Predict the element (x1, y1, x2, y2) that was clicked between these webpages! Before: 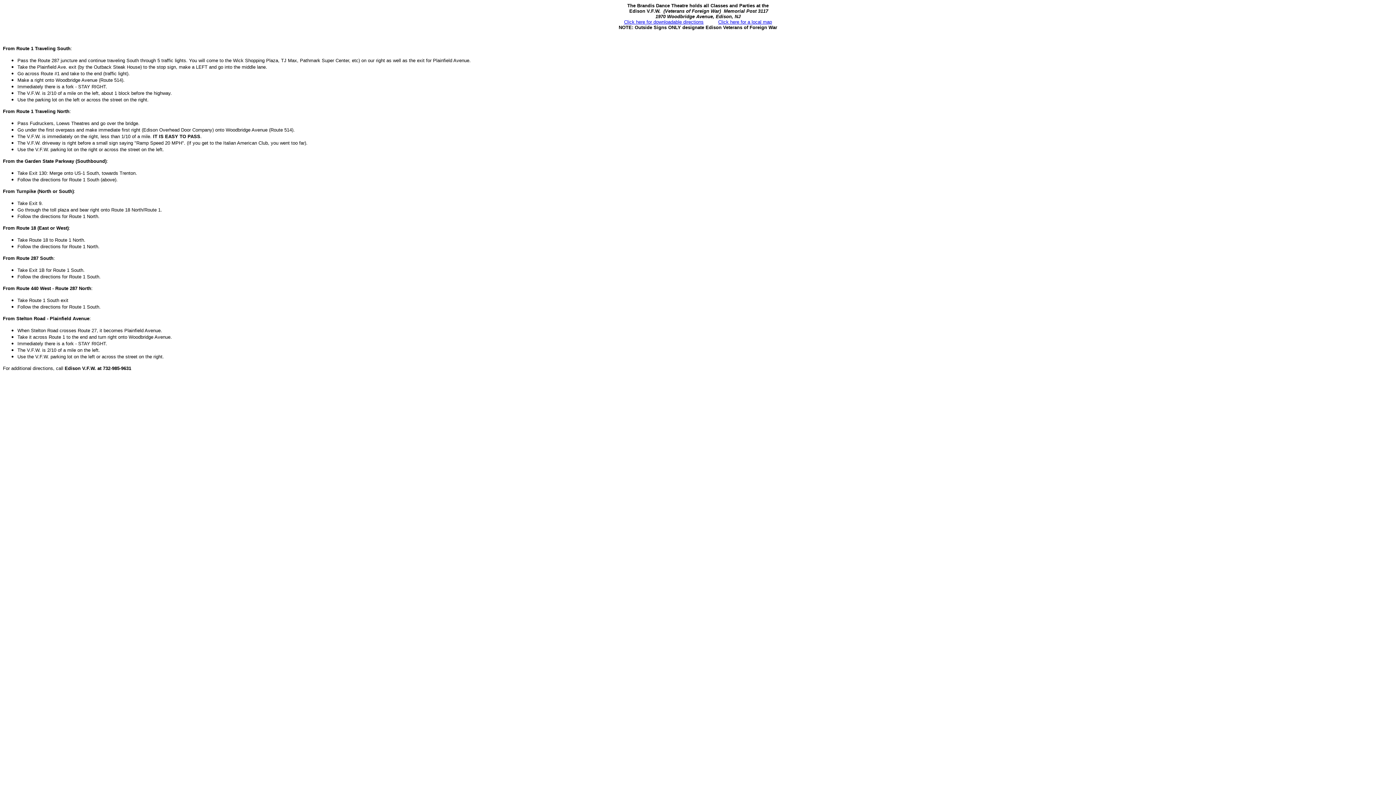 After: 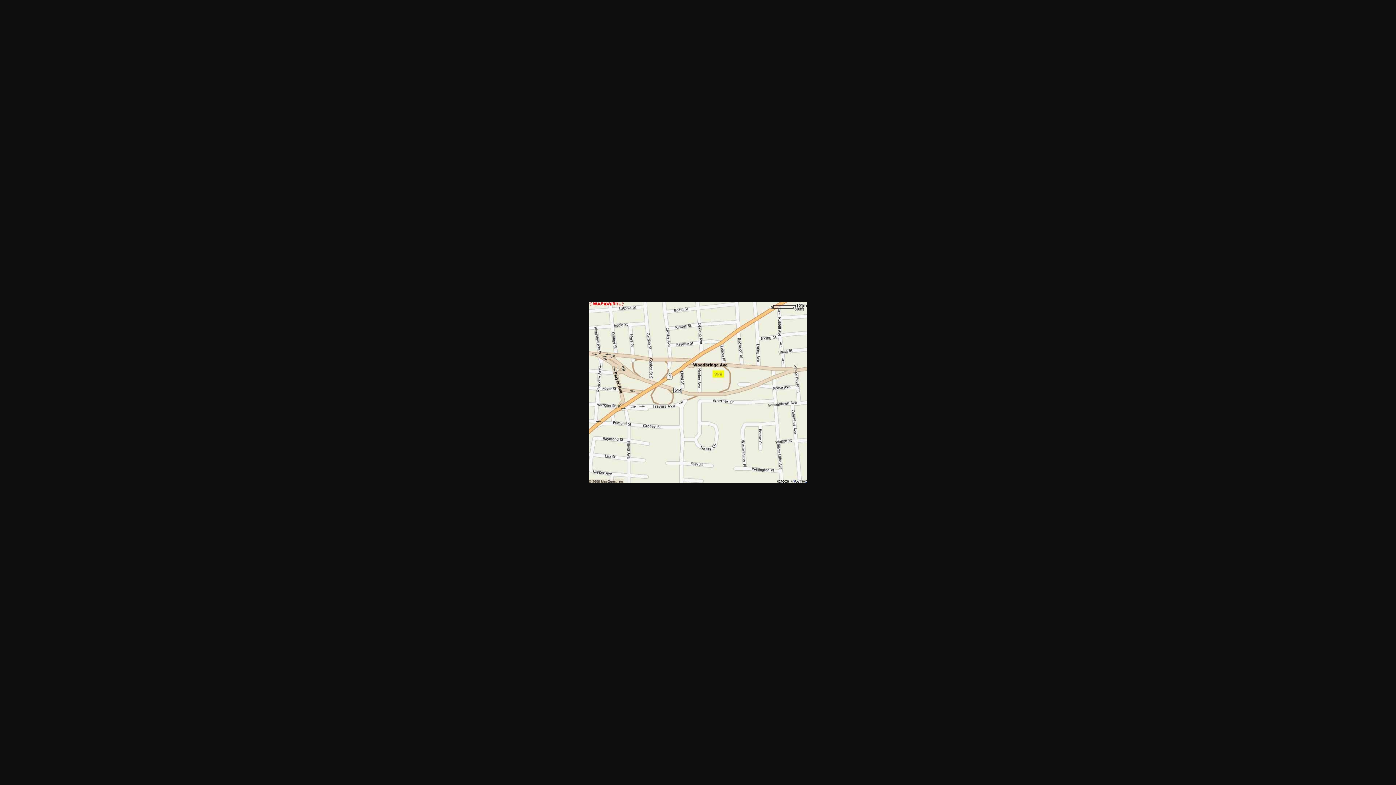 Action: label: Click here for a local map bbox: (718, 19, 772, 24)